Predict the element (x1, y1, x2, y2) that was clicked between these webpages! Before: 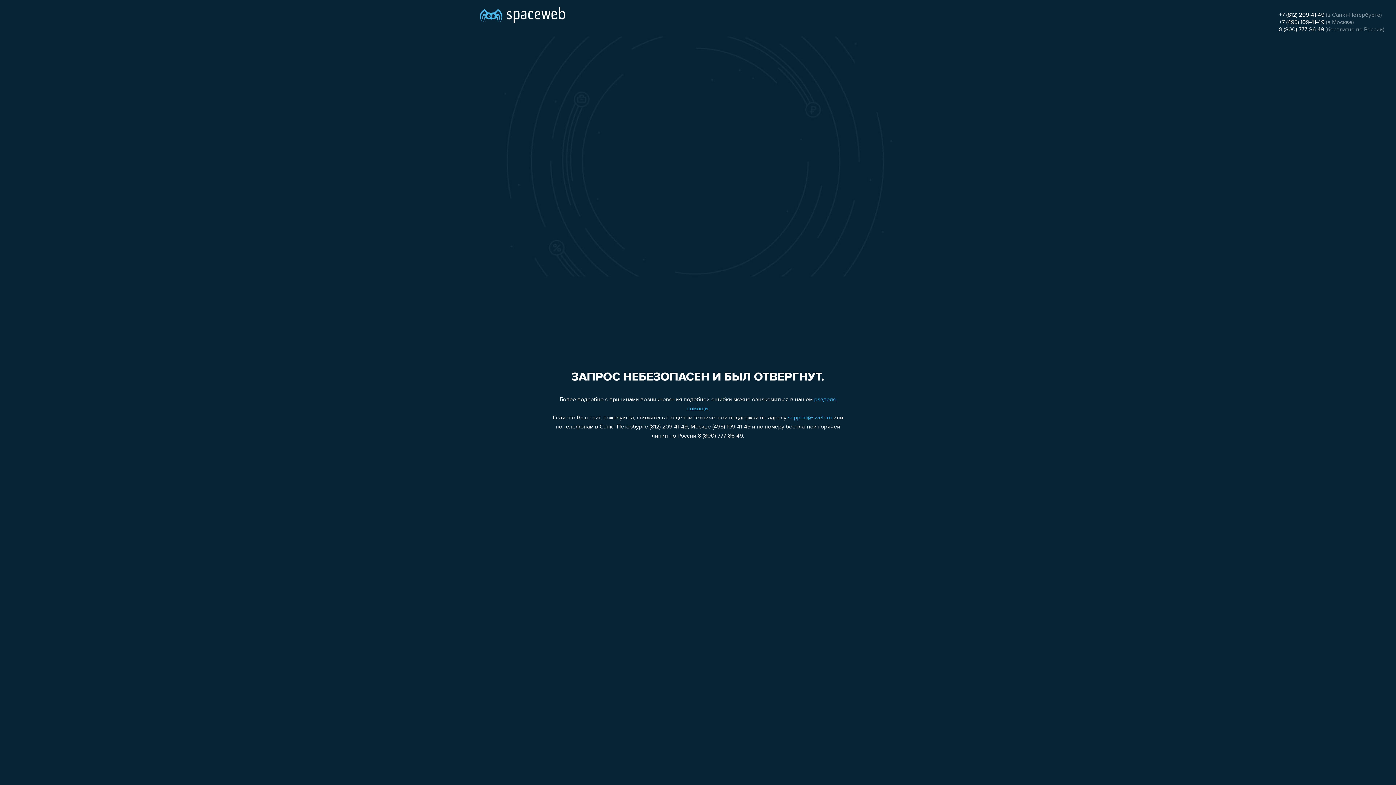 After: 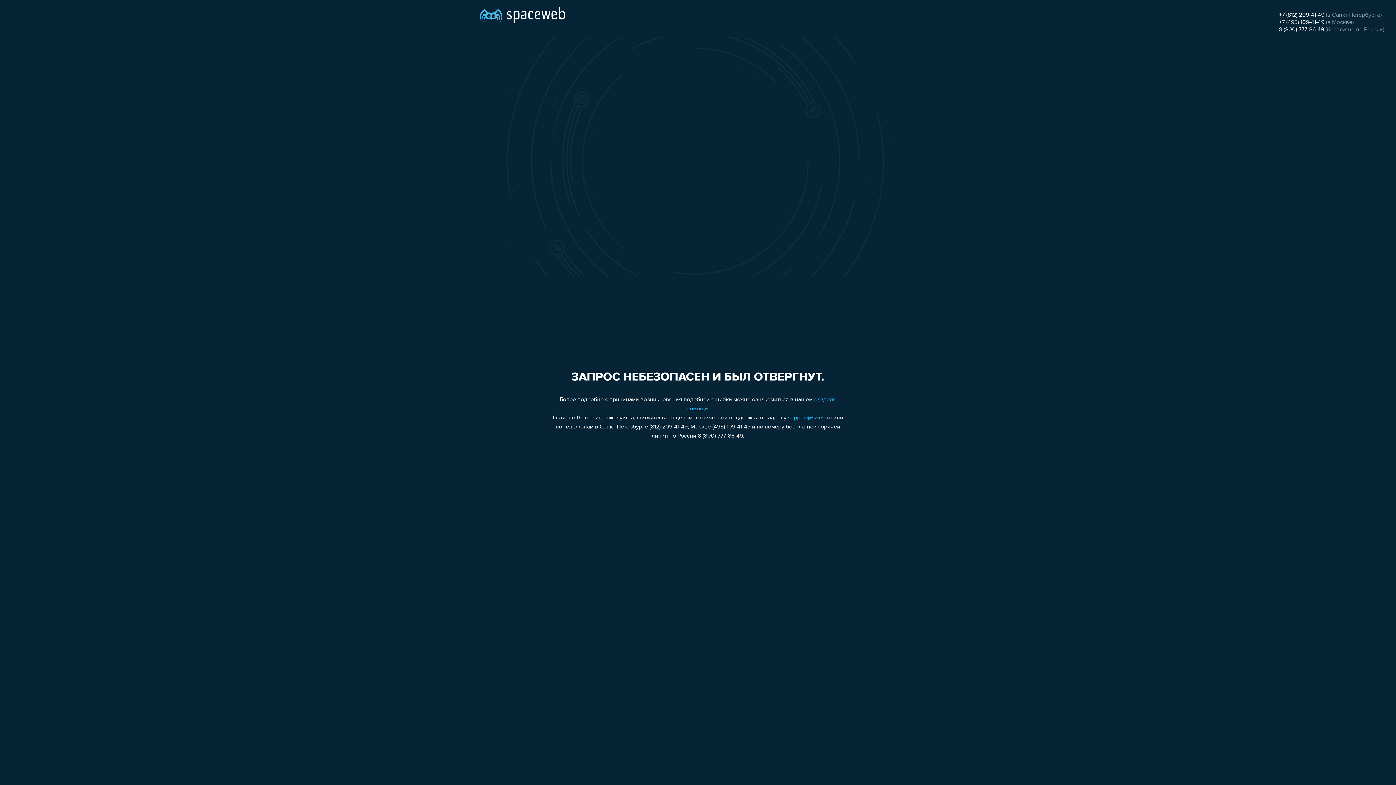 Action: label: +7 (812) 209-41-49 bbox: (1279, 12, 1324, 18)